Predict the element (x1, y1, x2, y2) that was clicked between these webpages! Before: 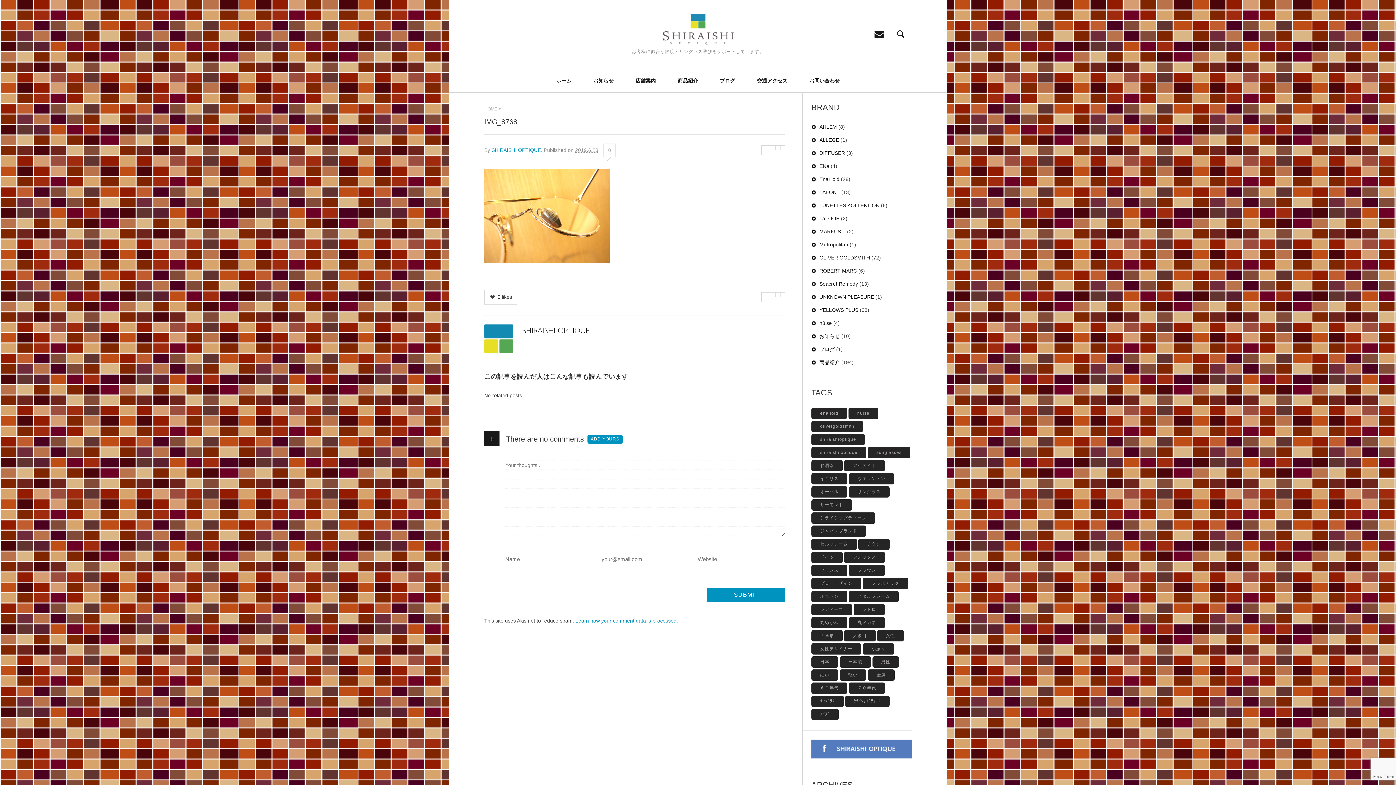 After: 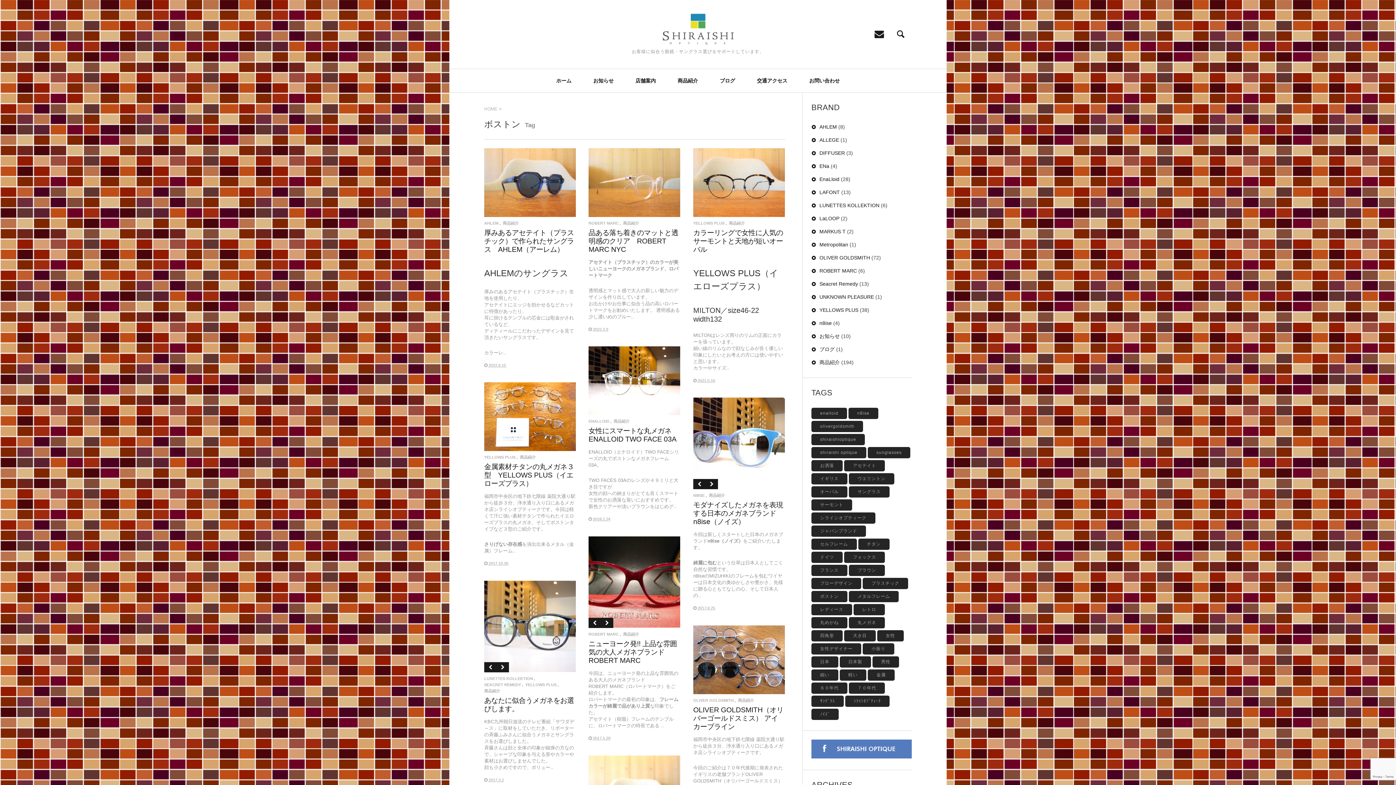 Action: label: ボストン (31個の項目) bbox: (811, 591, 847, 602)